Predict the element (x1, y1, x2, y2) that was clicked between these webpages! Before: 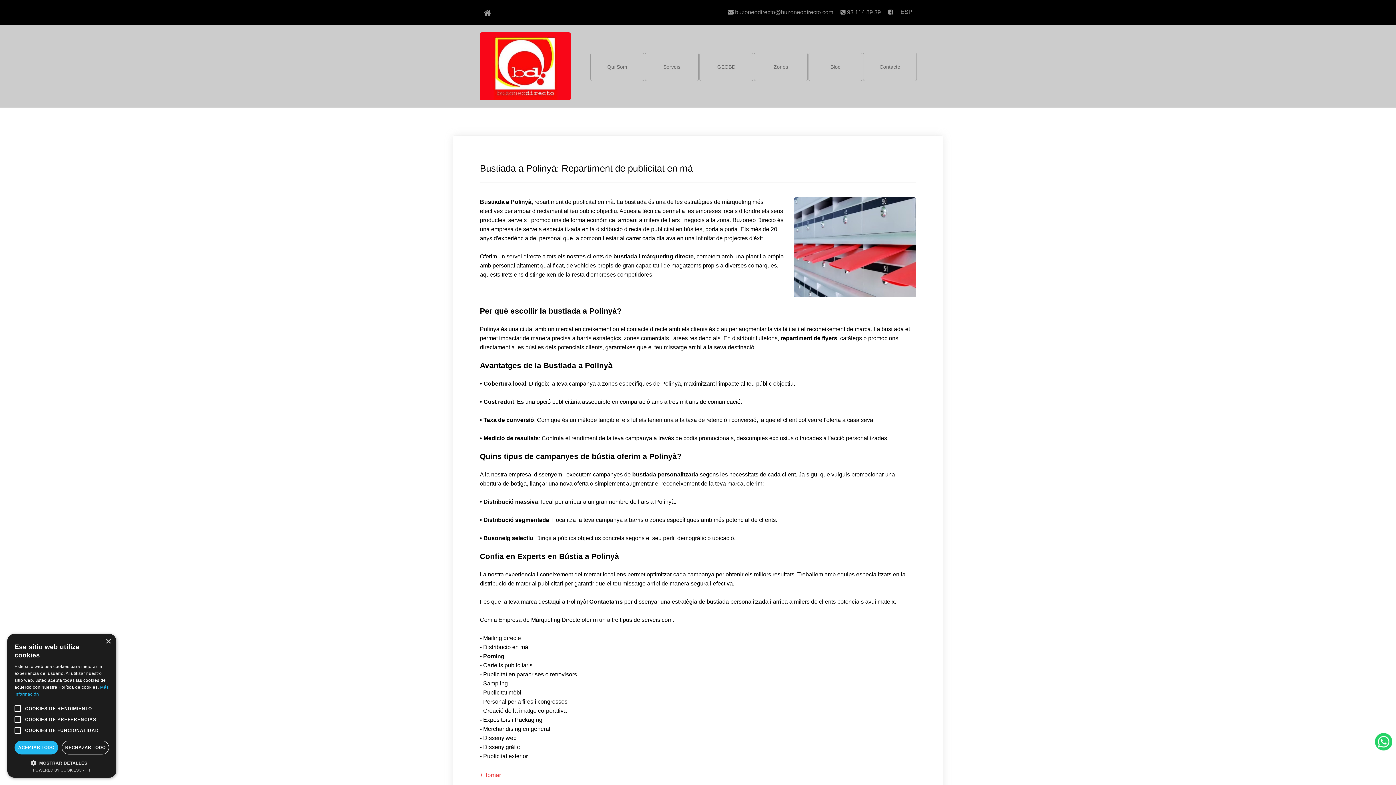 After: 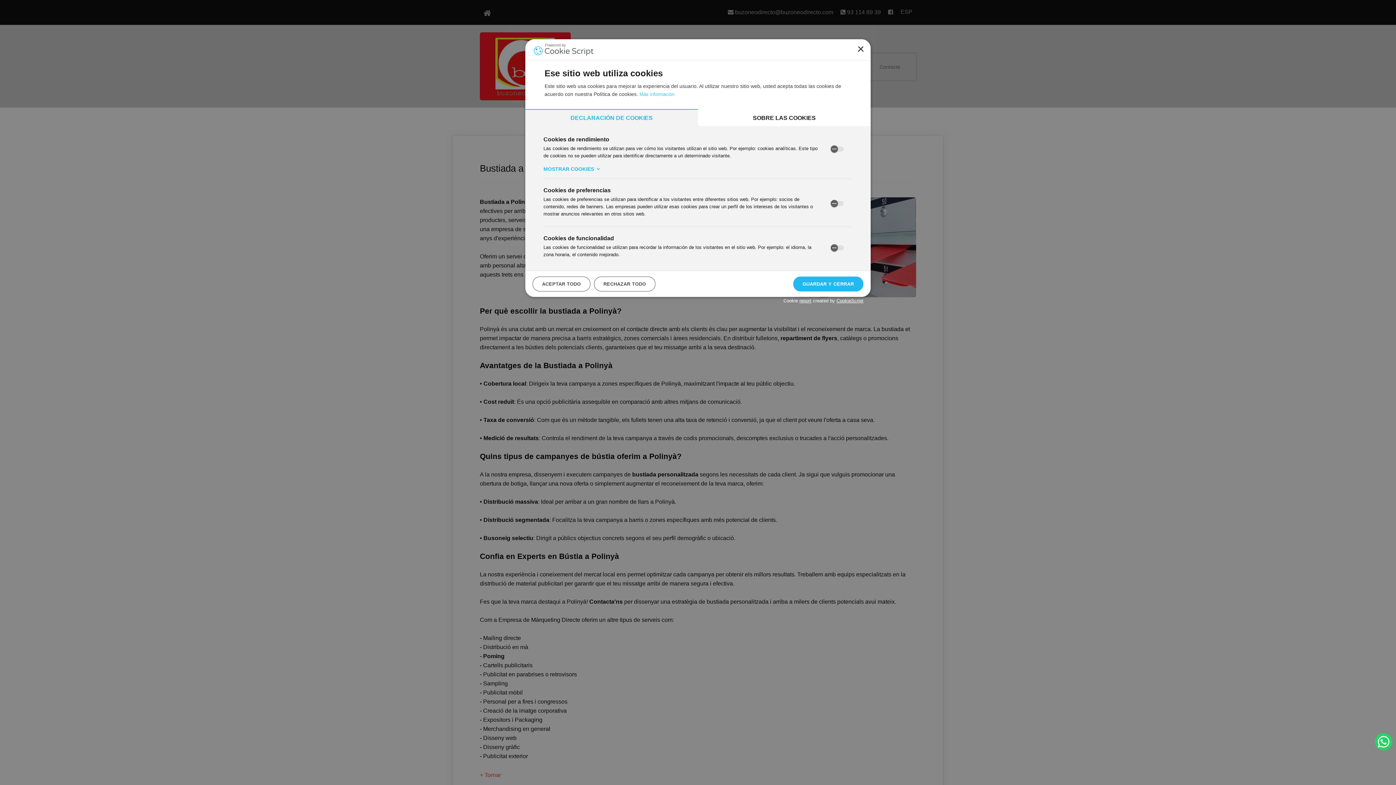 Action: bbox: (14, 759, 109, 765) label:  MOSTRAR DETALLES